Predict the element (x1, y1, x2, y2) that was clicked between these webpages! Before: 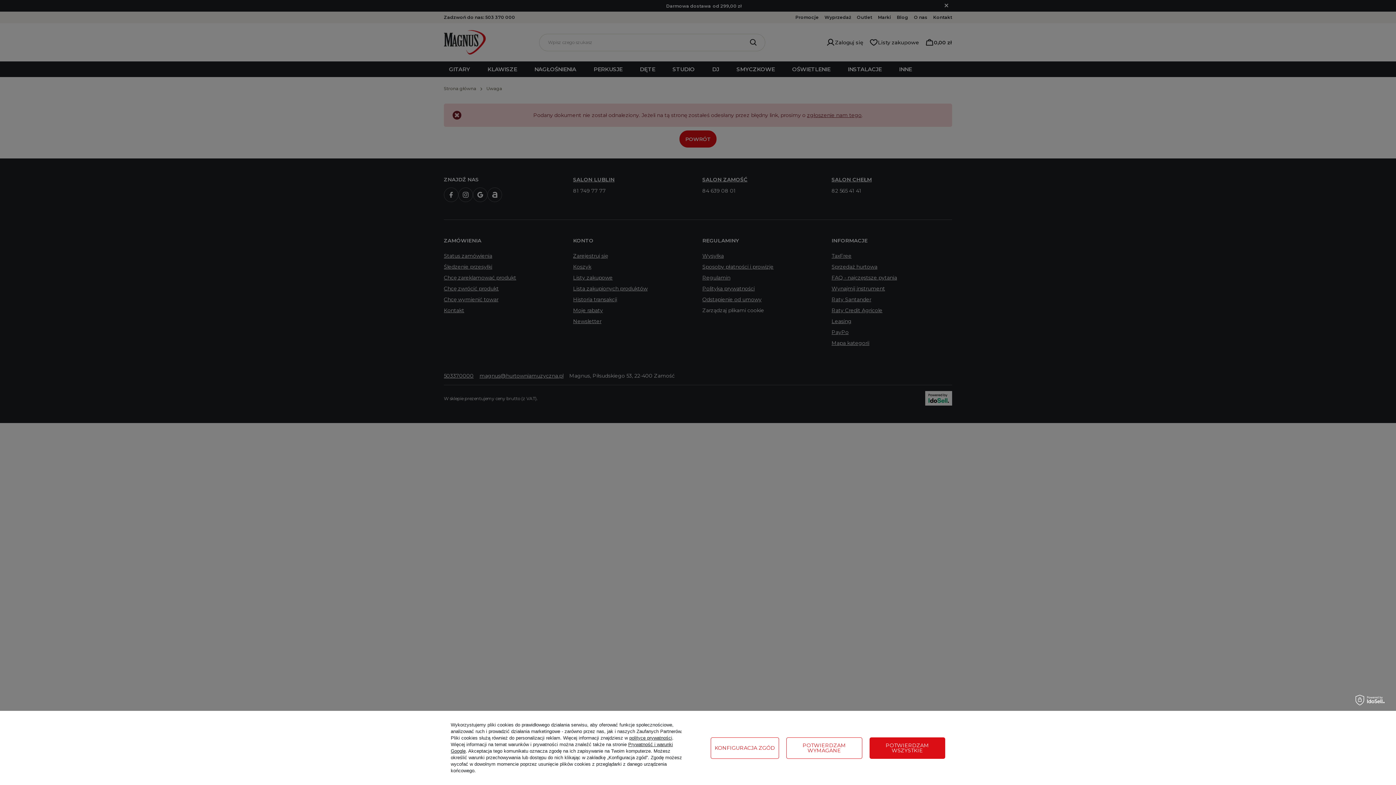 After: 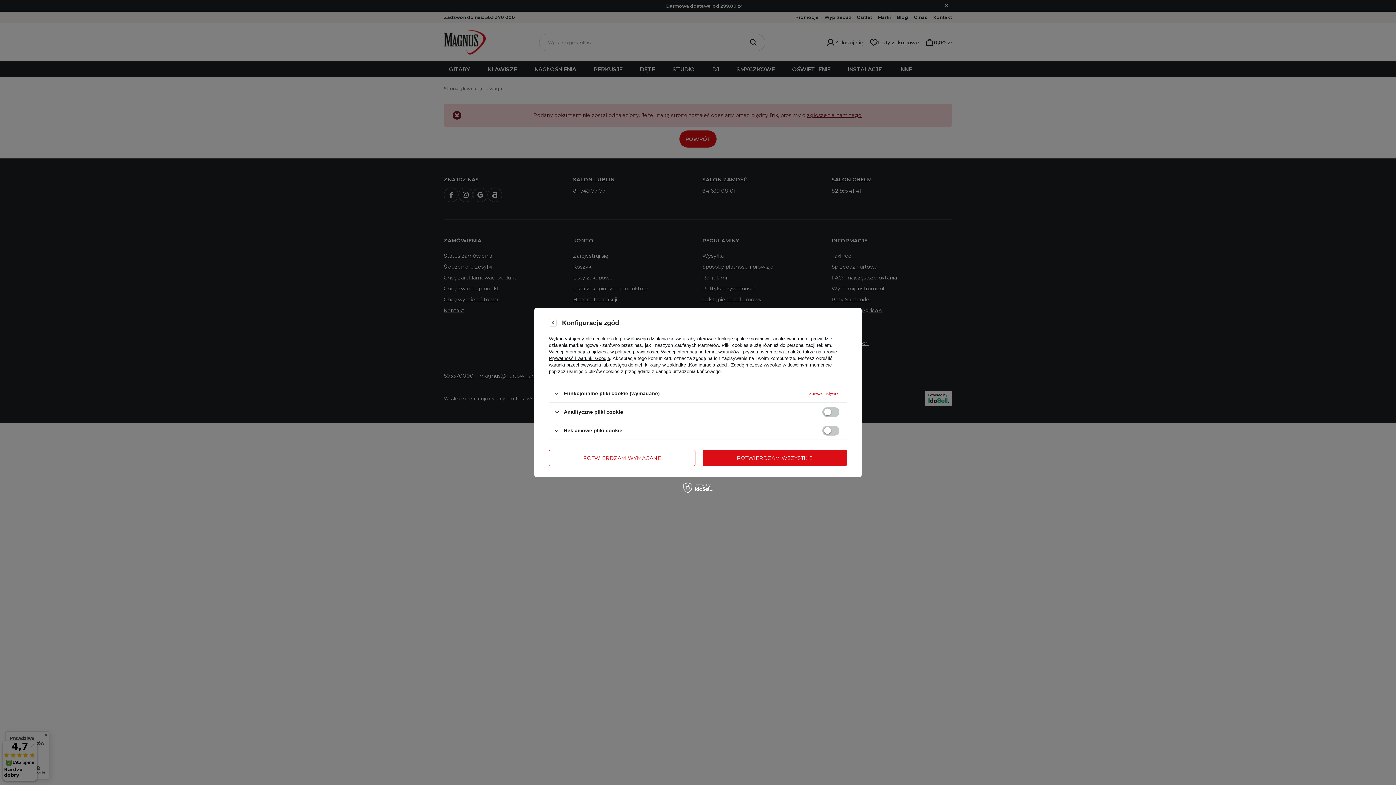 Action: bbox: (710, 737, 779, 759) label: KONFIGURACJA ZGÓD